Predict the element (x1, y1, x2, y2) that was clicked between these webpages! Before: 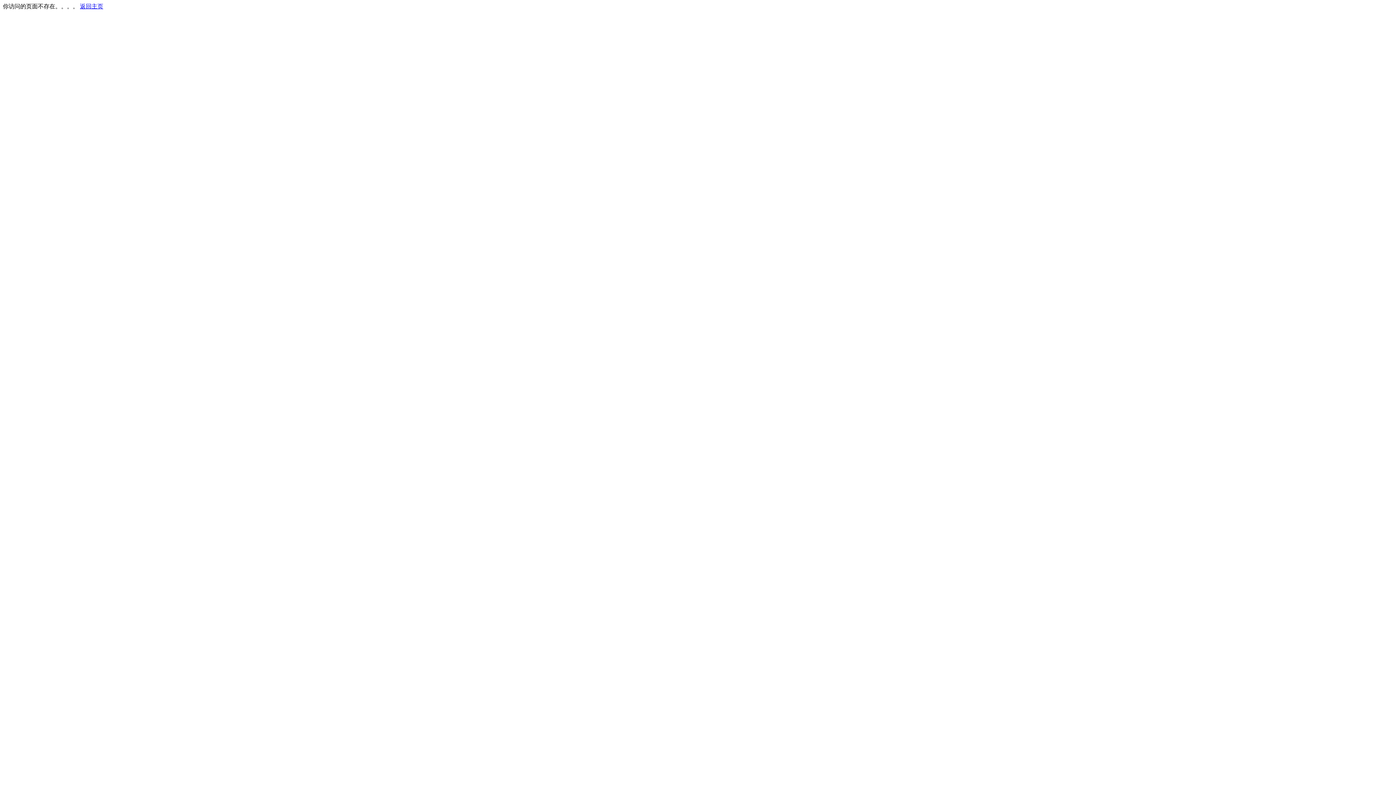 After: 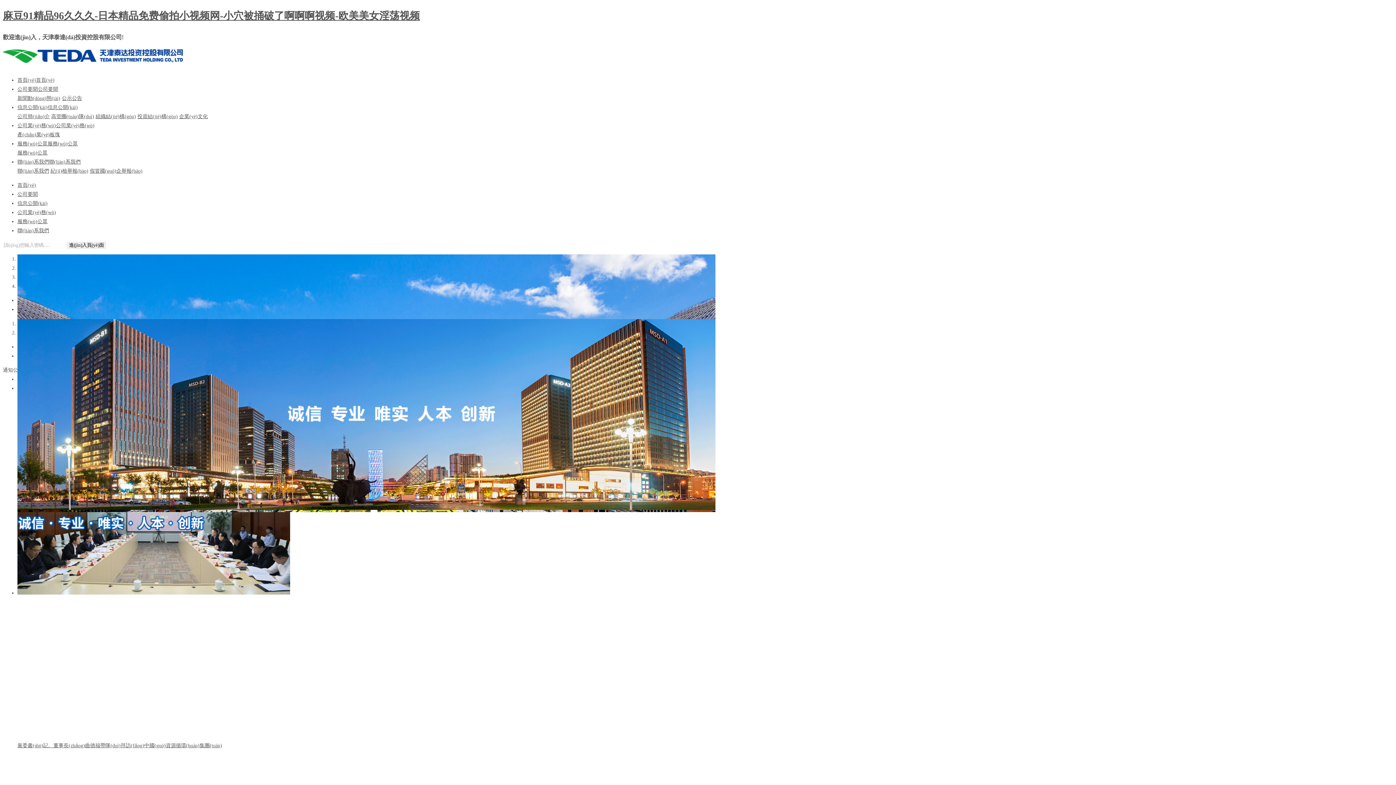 Action: label: 返回主页 bbox: (80, 3, 103, 9)